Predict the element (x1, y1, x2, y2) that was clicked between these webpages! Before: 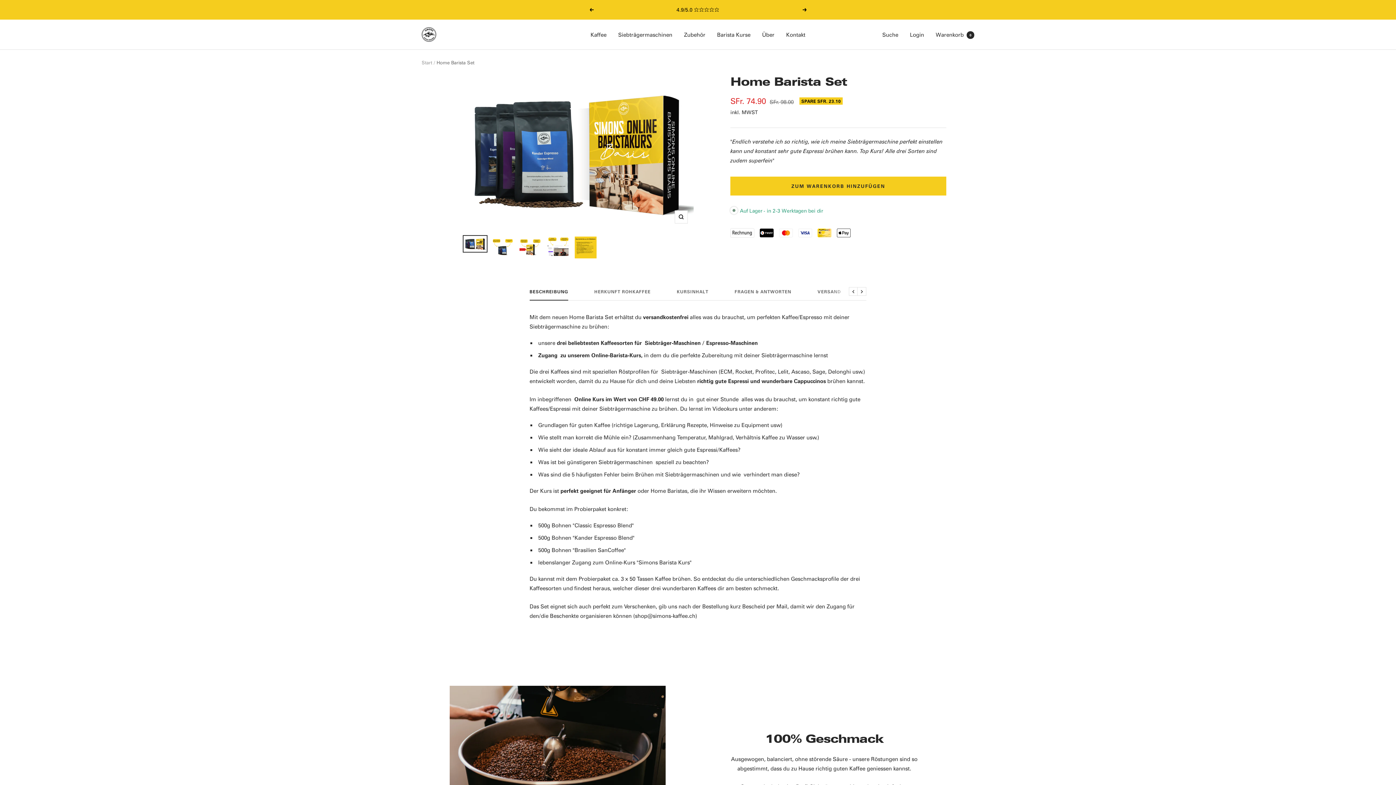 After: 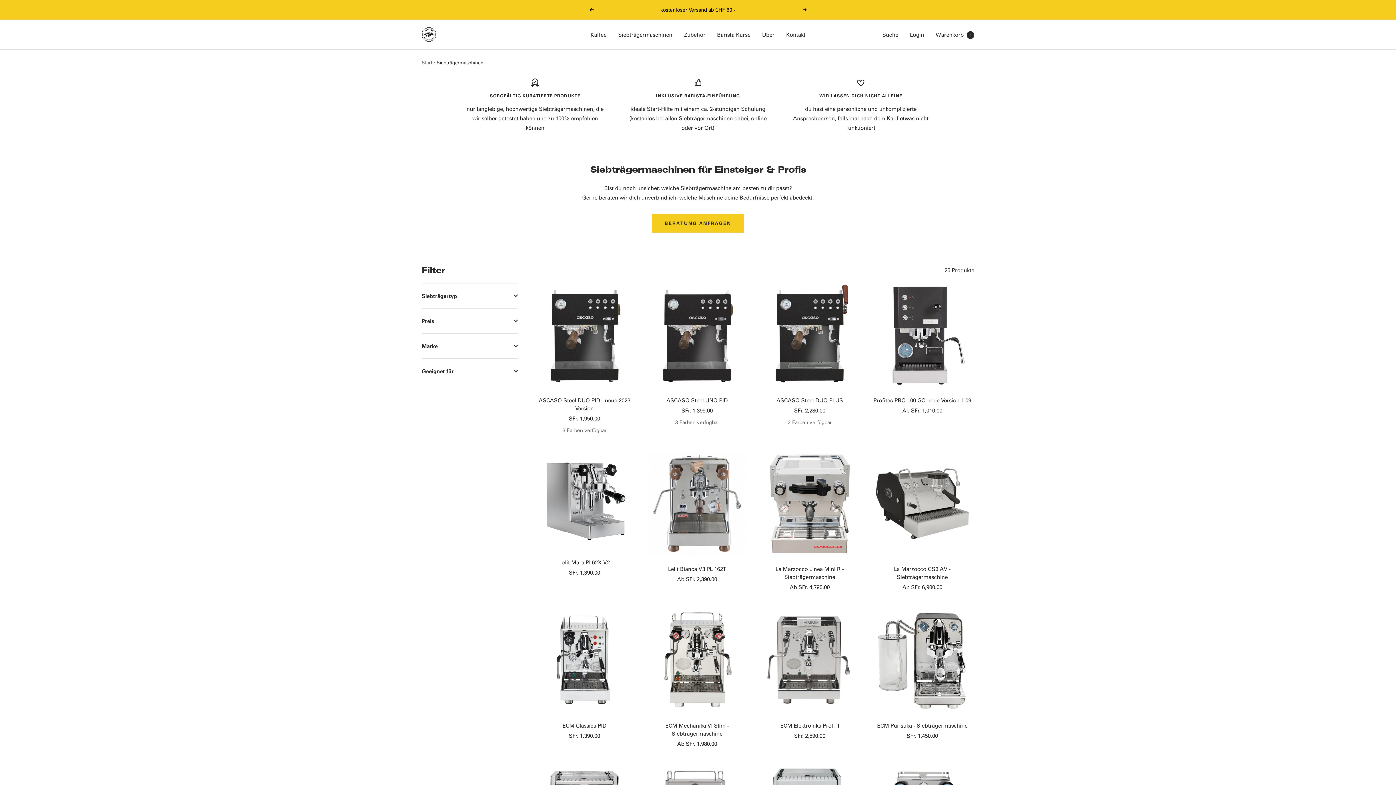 Action: label: Siebträgermaschinen bbox: (618, 29, 672, 39)